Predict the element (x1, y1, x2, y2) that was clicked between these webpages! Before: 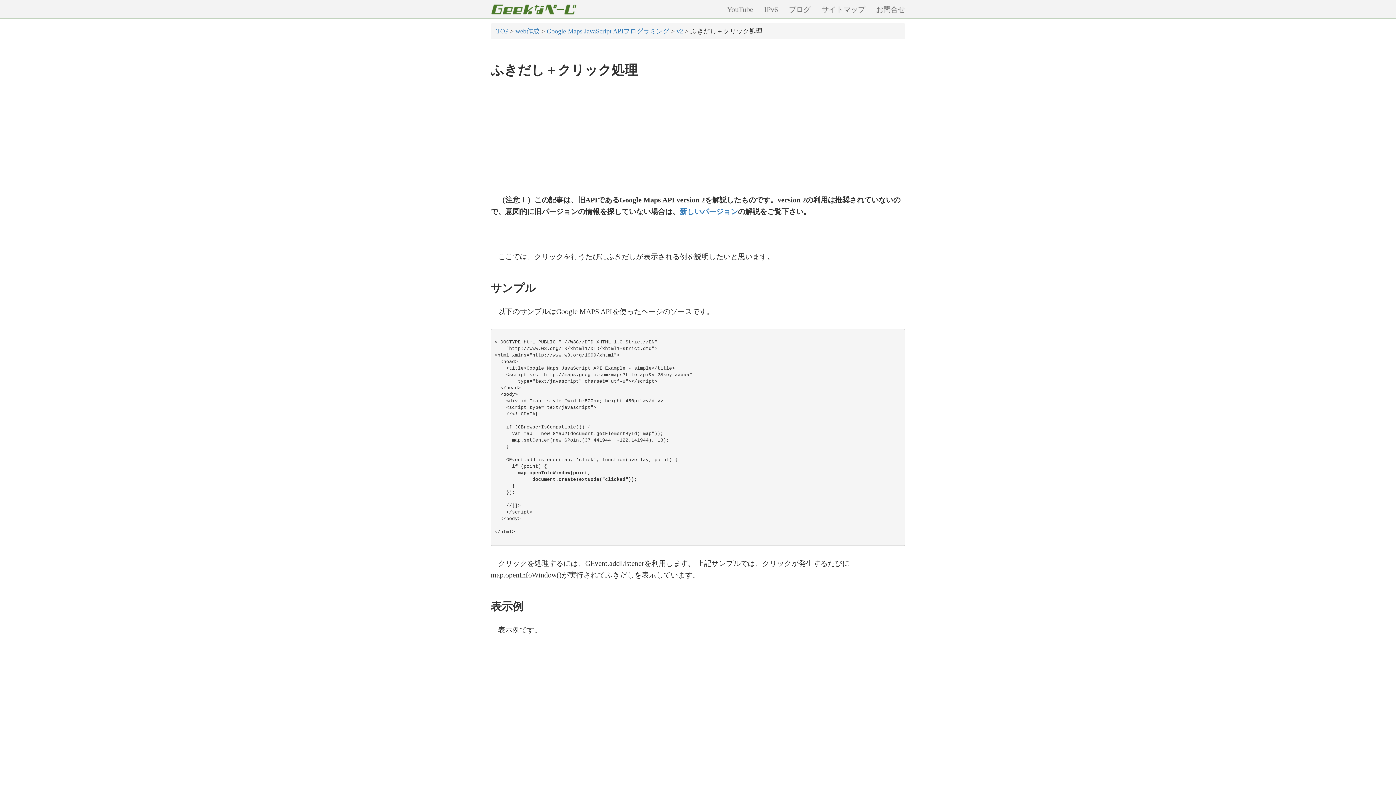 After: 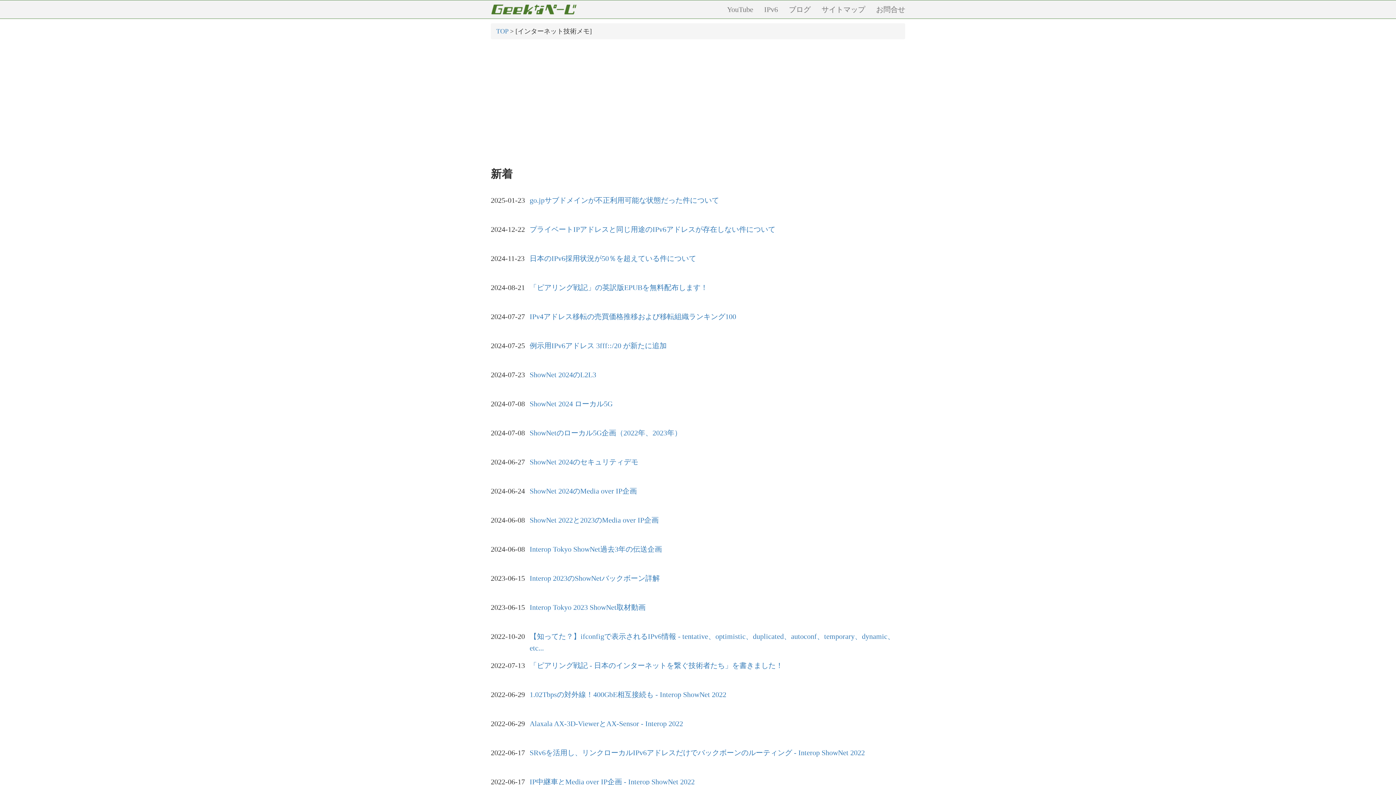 Action: bbox: (496, 27, 508, 34) label: TOP